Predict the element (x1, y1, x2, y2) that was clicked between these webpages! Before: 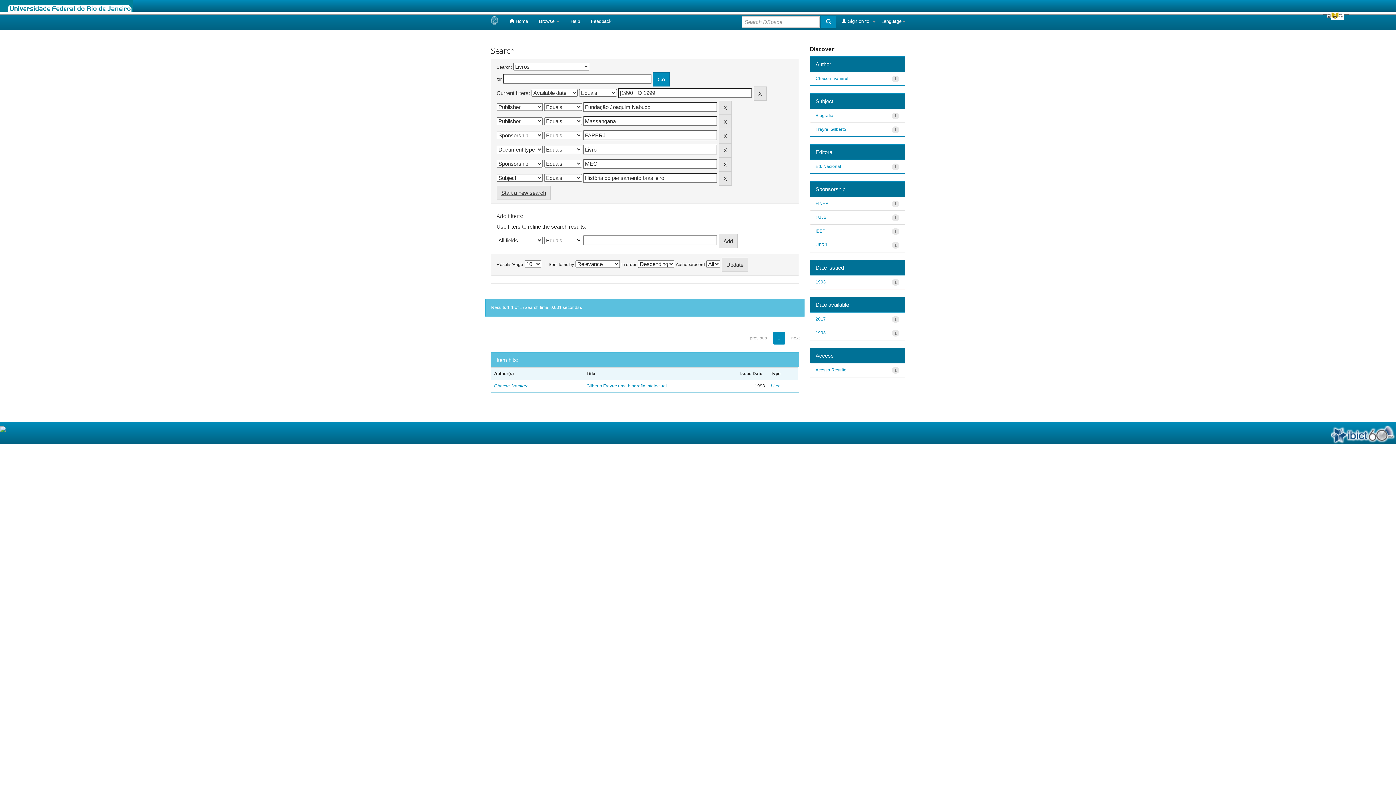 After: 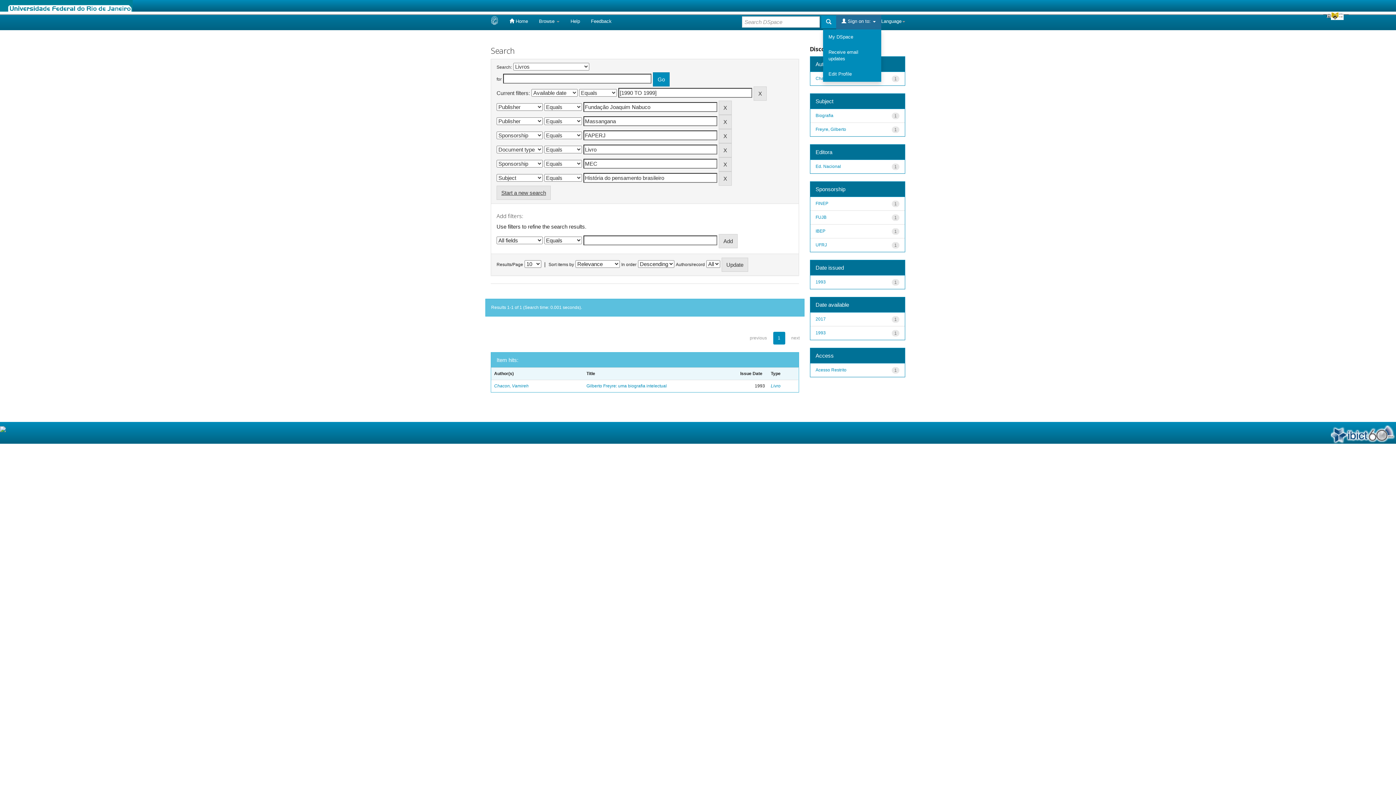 Action: label:  Sign on to:  bbox: (836, 13, 881, 29)